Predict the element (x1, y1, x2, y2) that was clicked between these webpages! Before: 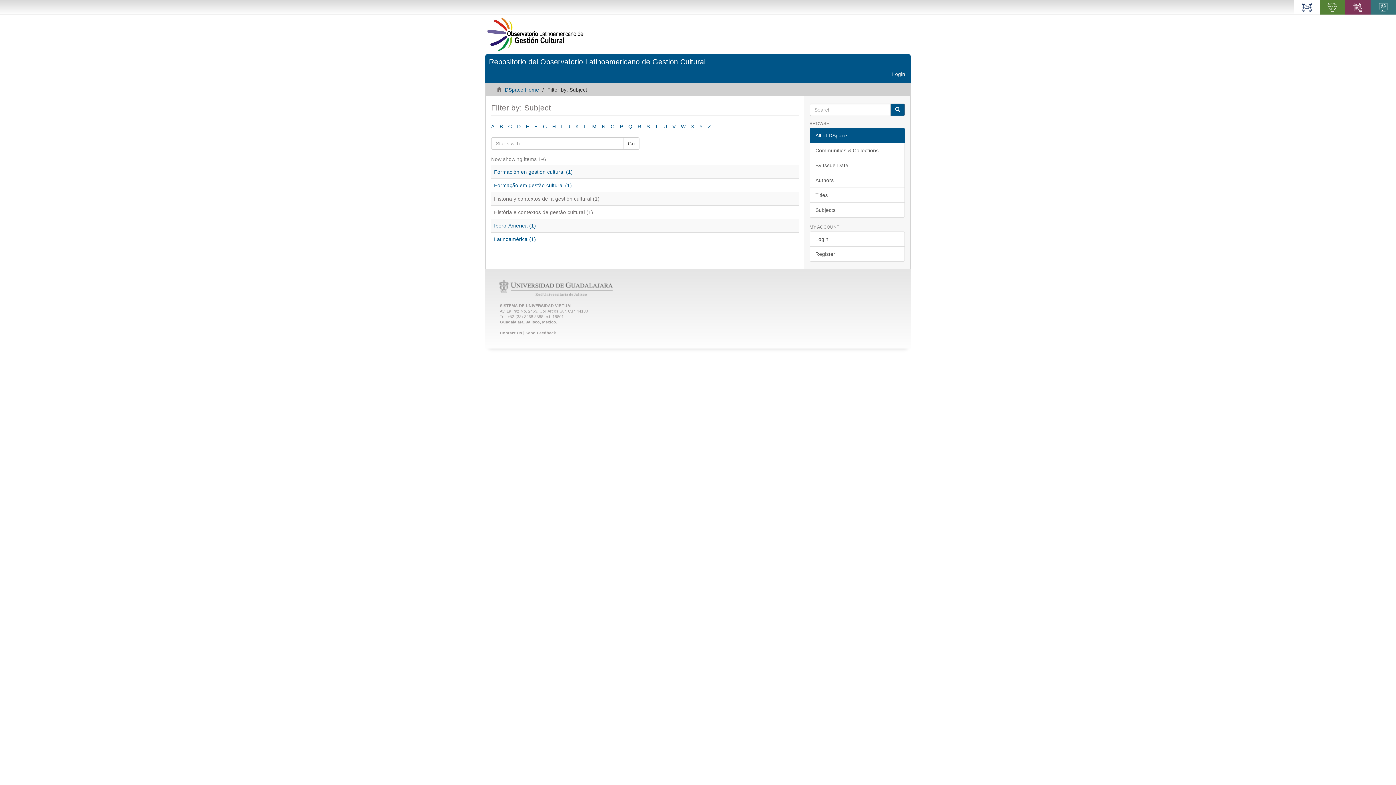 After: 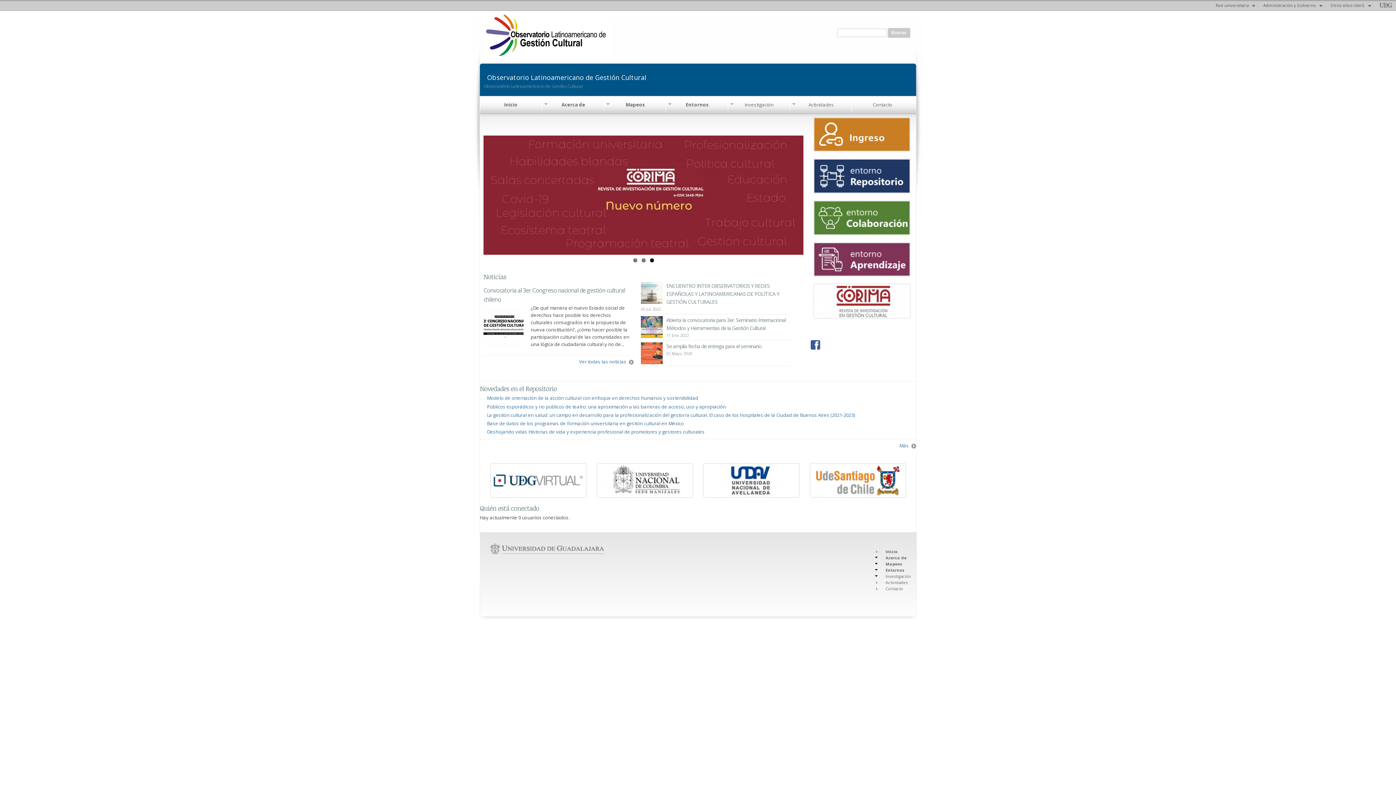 Action: bbox: (500, 287, 616, 291)